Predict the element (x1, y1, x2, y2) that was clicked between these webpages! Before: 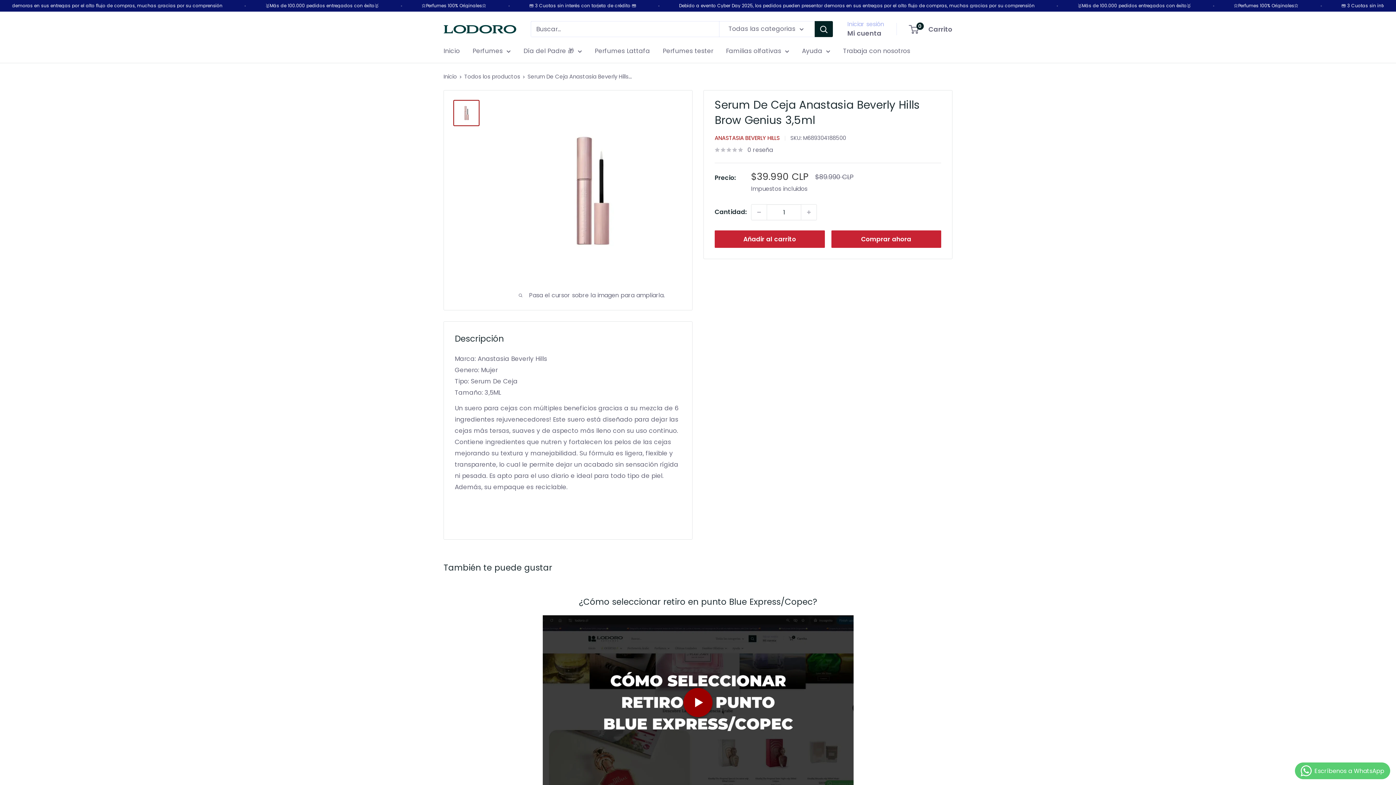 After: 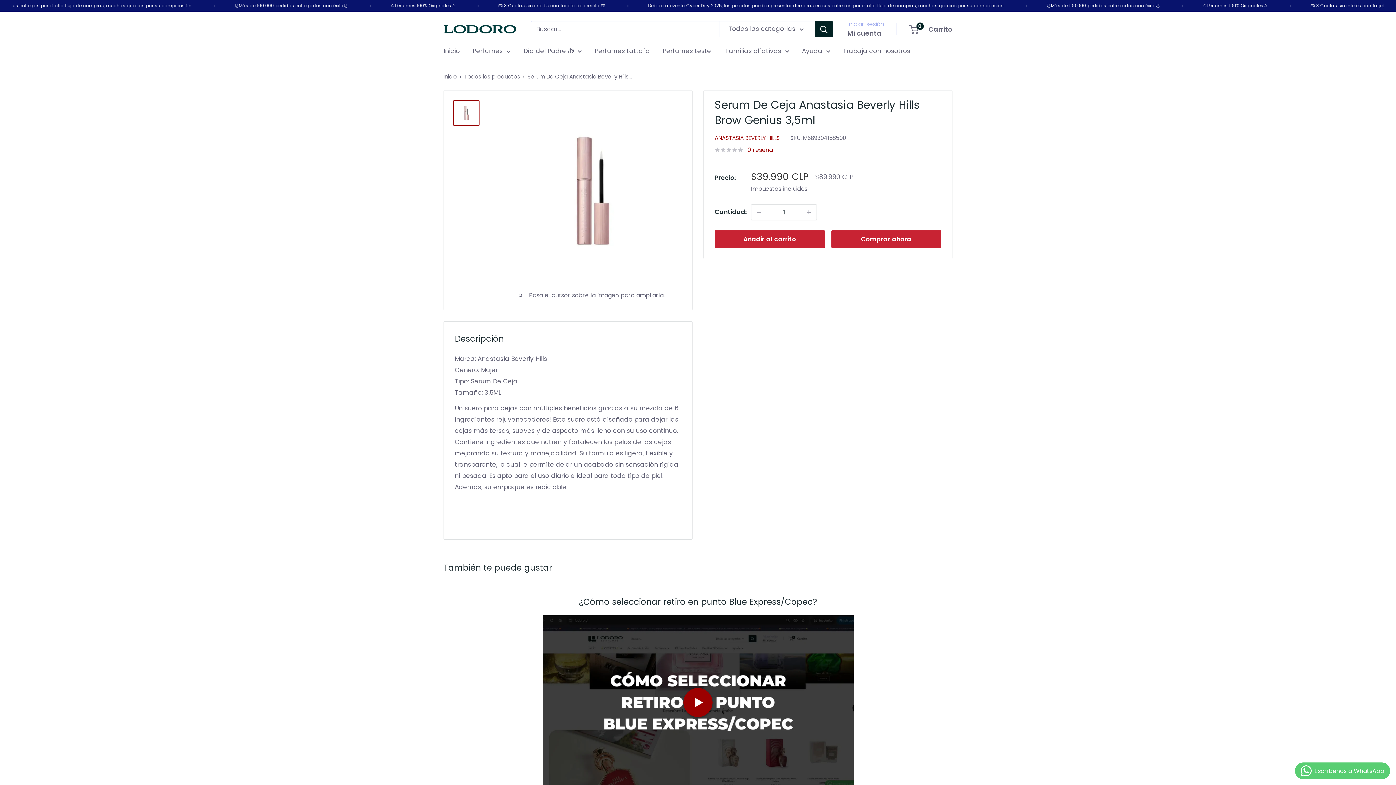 Action: label: 0 reseña bbox: (714, 144, 773, 155)